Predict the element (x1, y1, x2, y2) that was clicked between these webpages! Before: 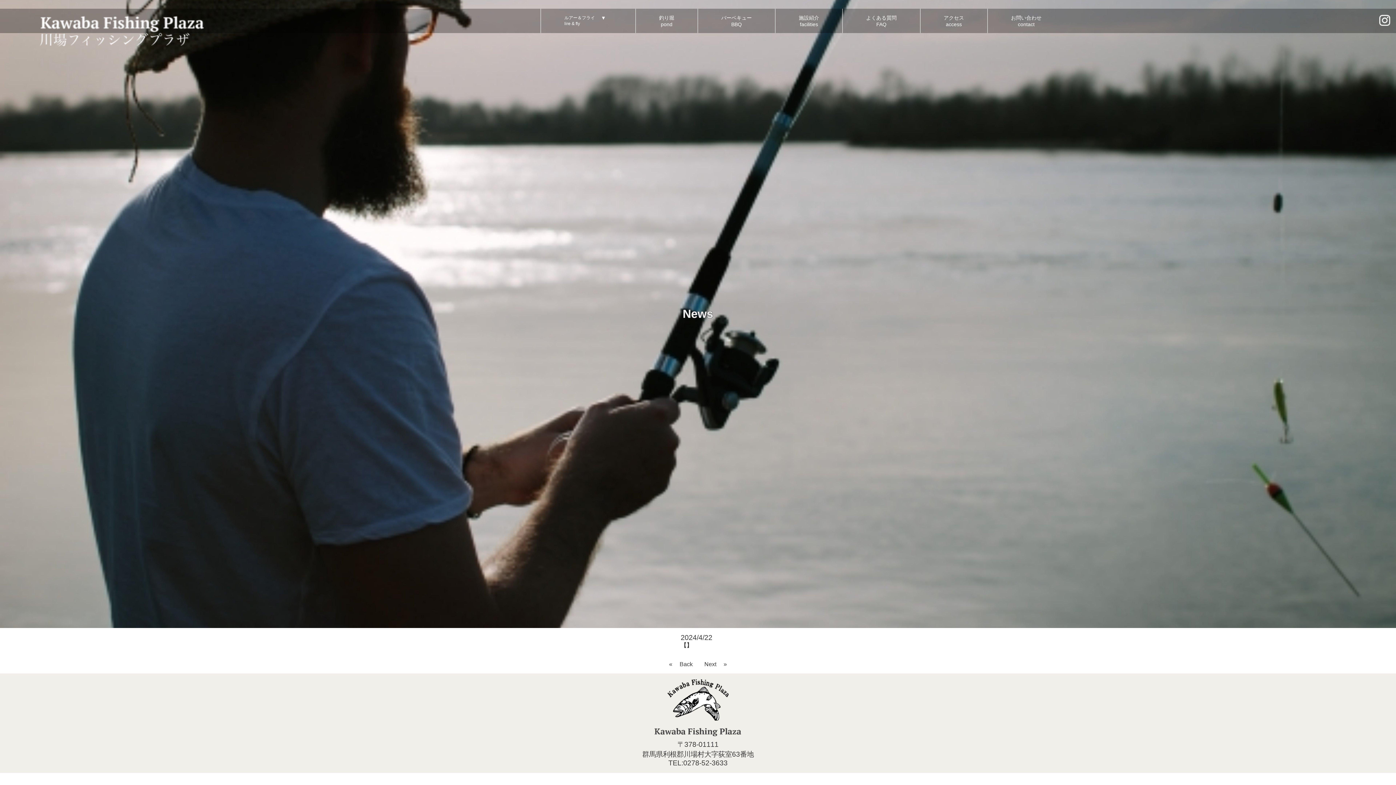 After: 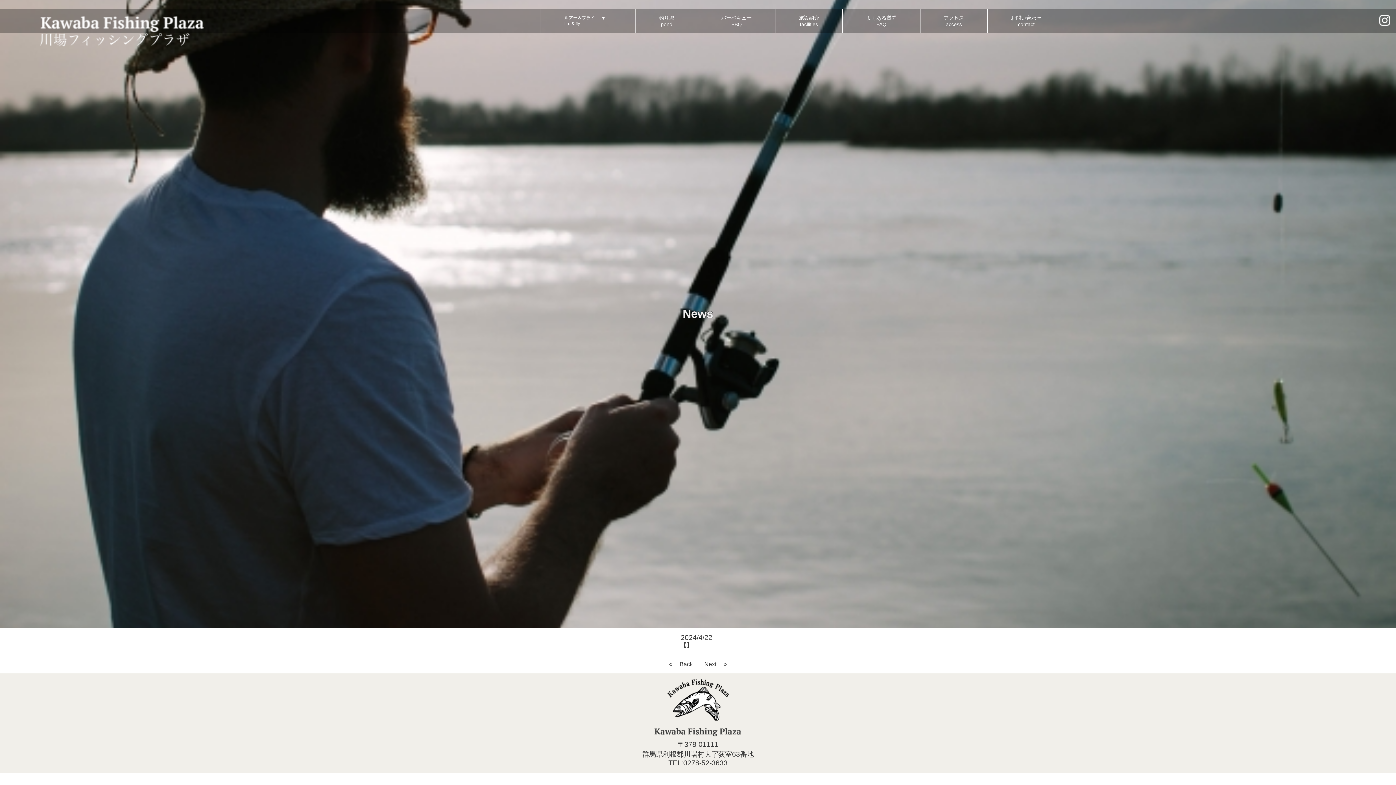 Action: bbox: (1379, 14, 1390, 20)